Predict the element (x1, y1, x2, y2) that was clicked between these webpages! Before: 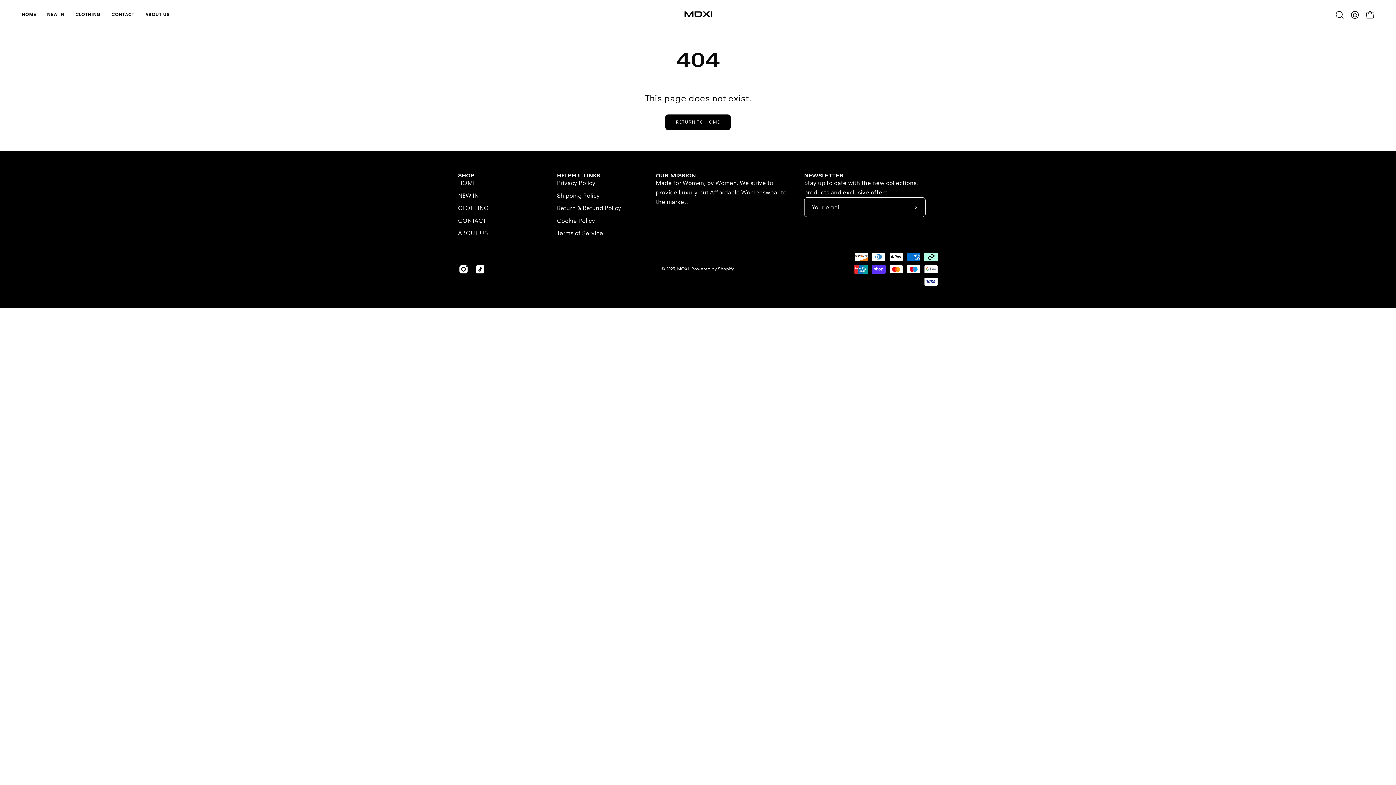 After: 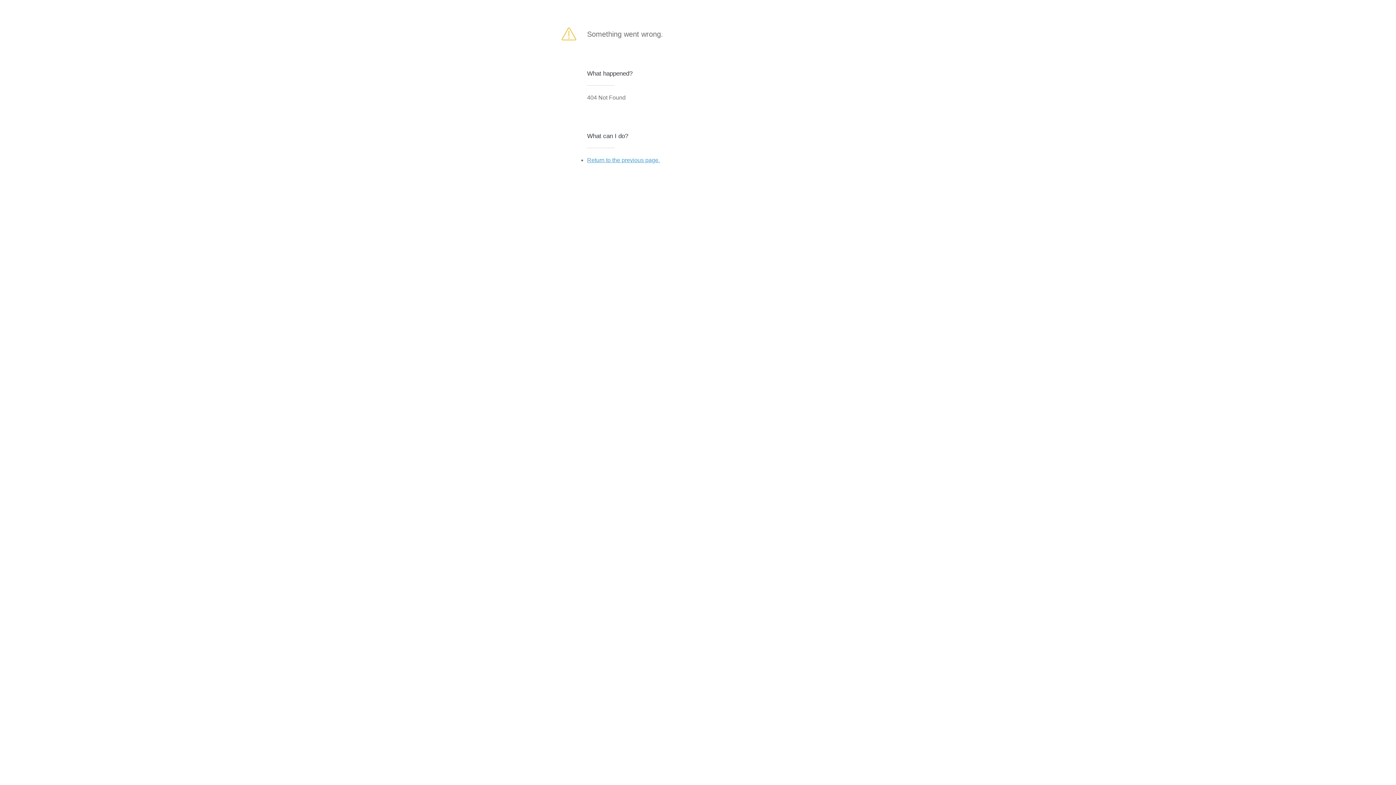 Action: bbox: (906, 197, 925, 217) label: Subscribe to Our Newsletter